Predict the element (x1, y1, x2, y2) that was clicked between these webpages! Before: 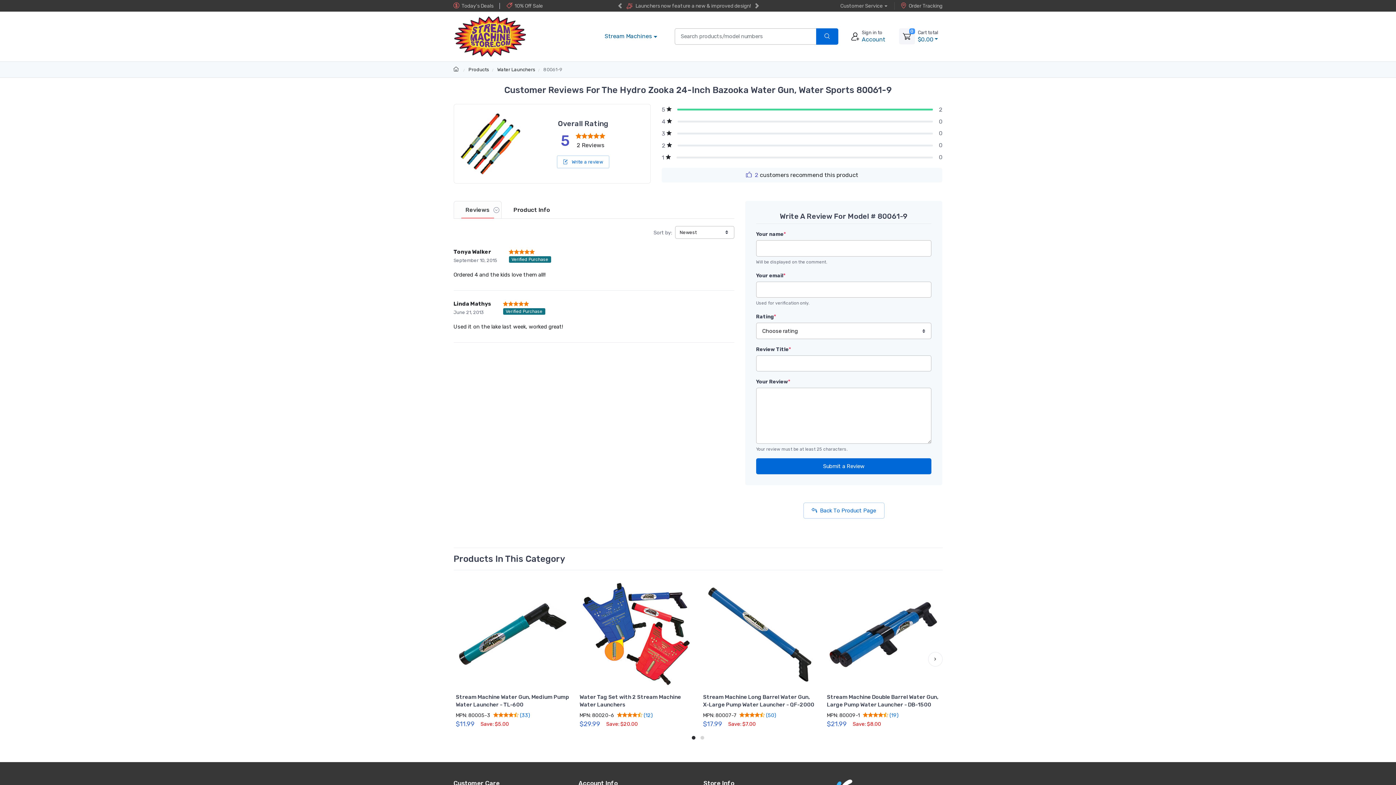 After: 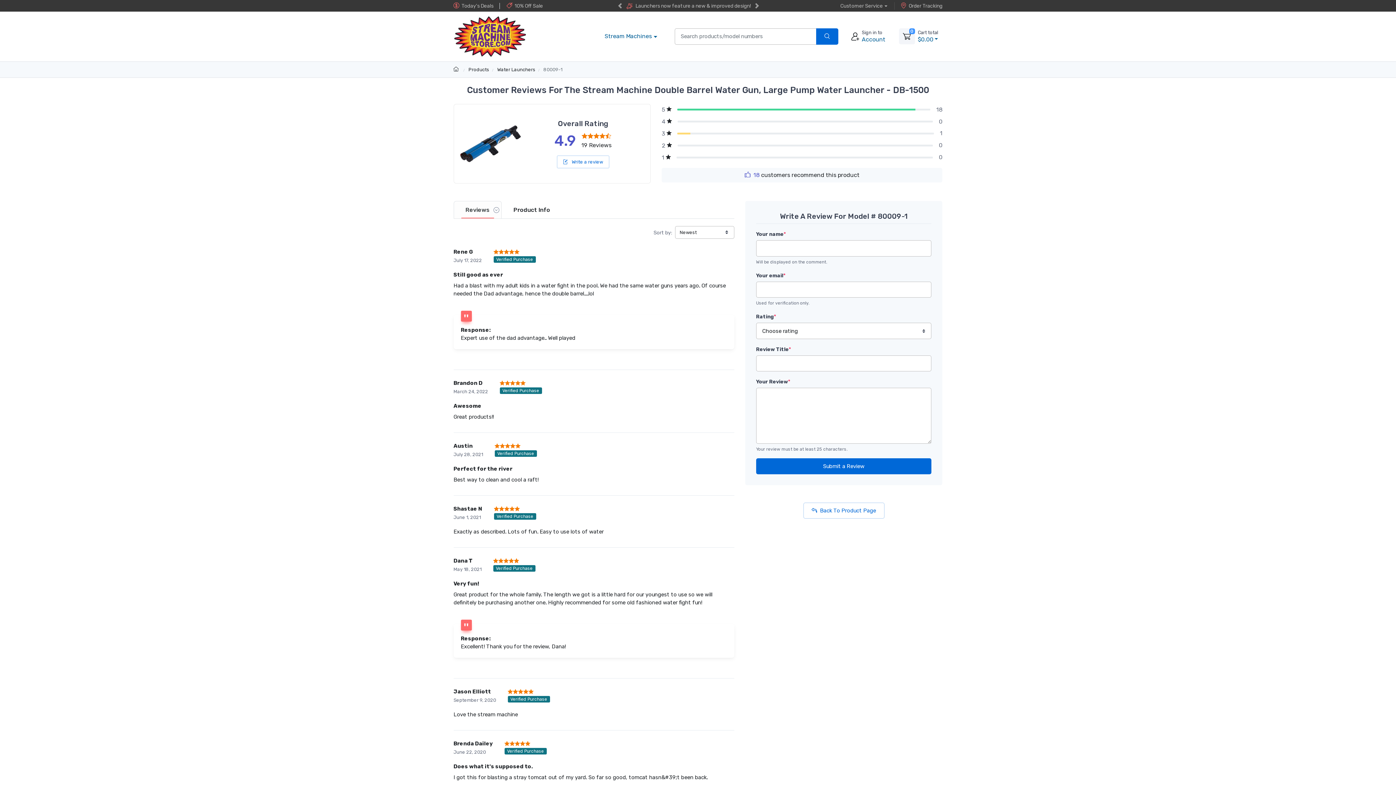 Action: bbox: (862, 712, 898, 718) label:  (19)